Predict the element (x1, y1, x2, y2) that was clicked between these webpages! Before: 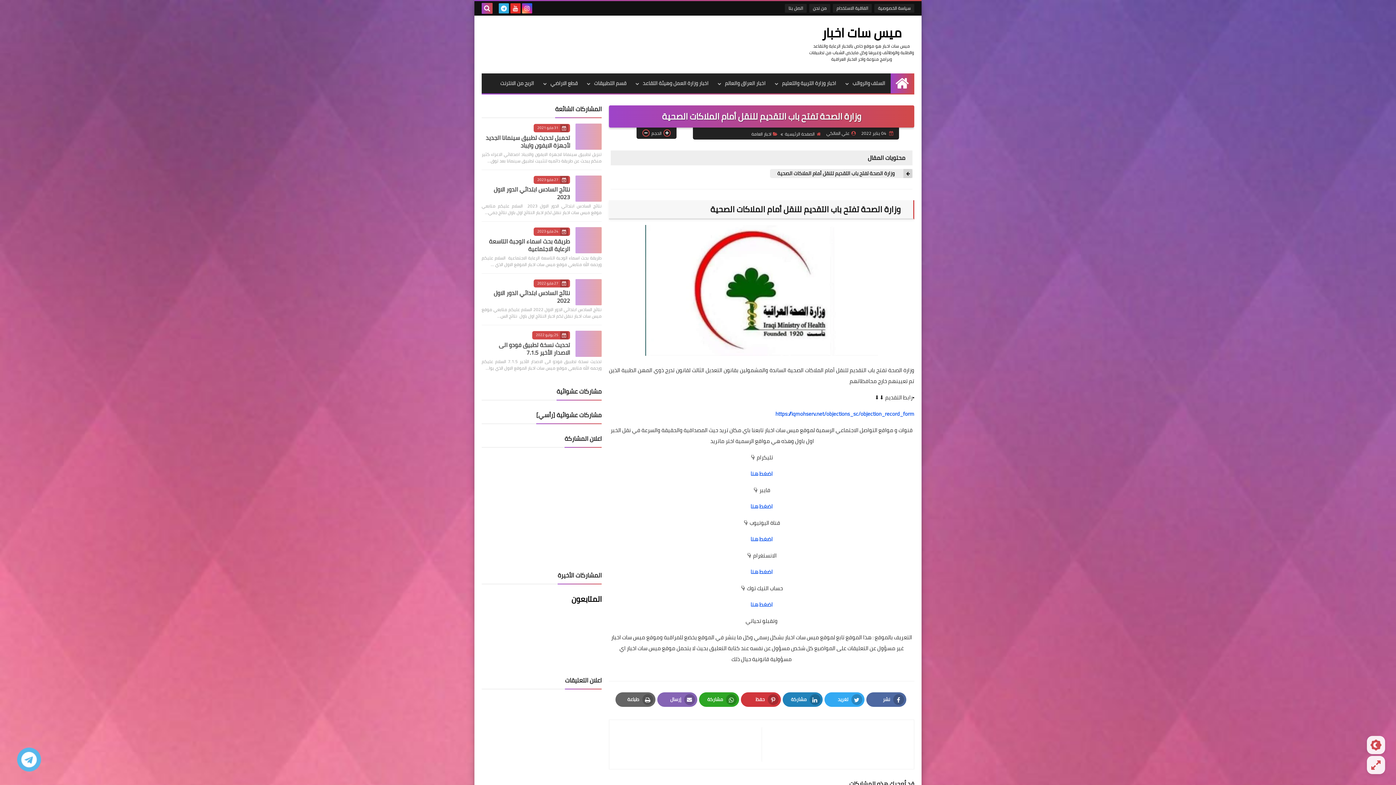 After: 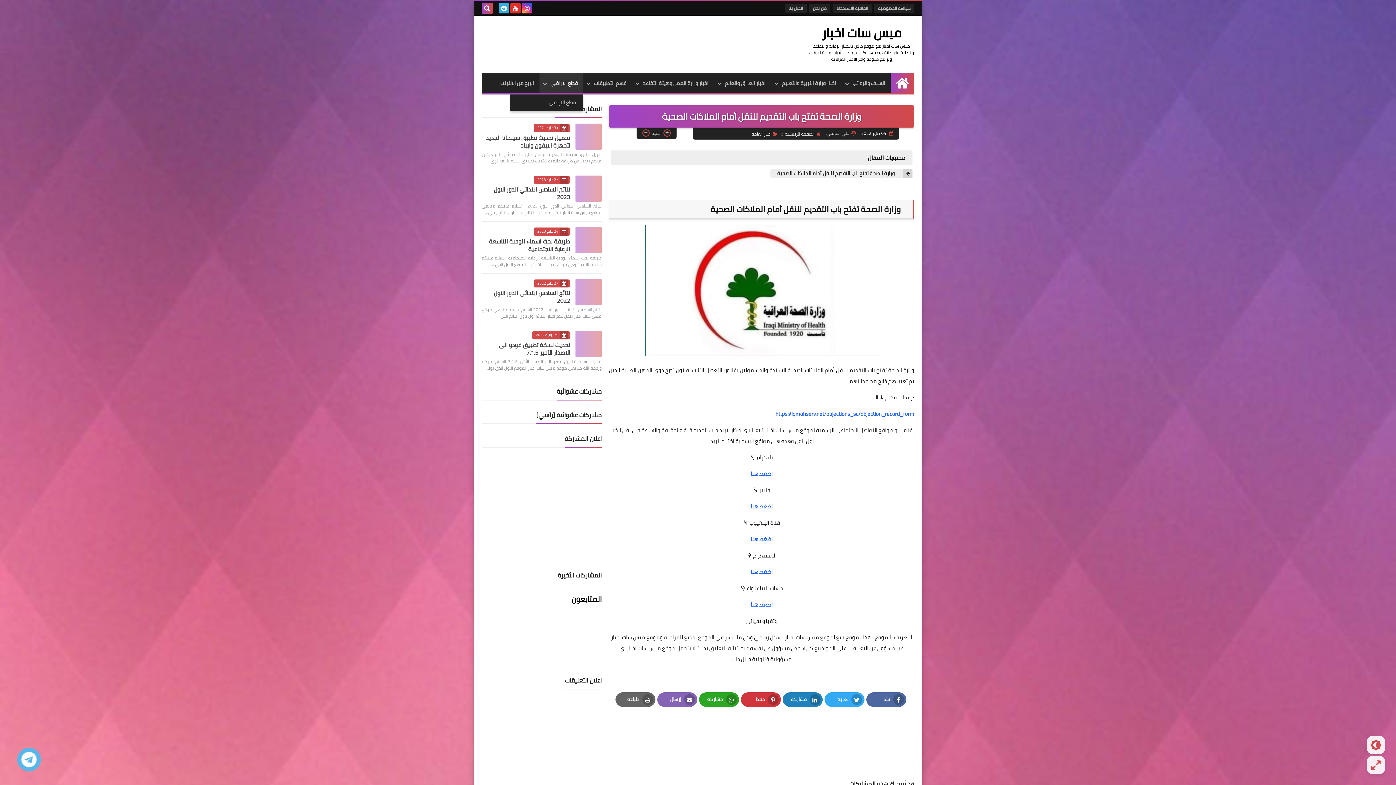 Action: bbox: (539, 73, 583, 93) label: قطع الاراضي